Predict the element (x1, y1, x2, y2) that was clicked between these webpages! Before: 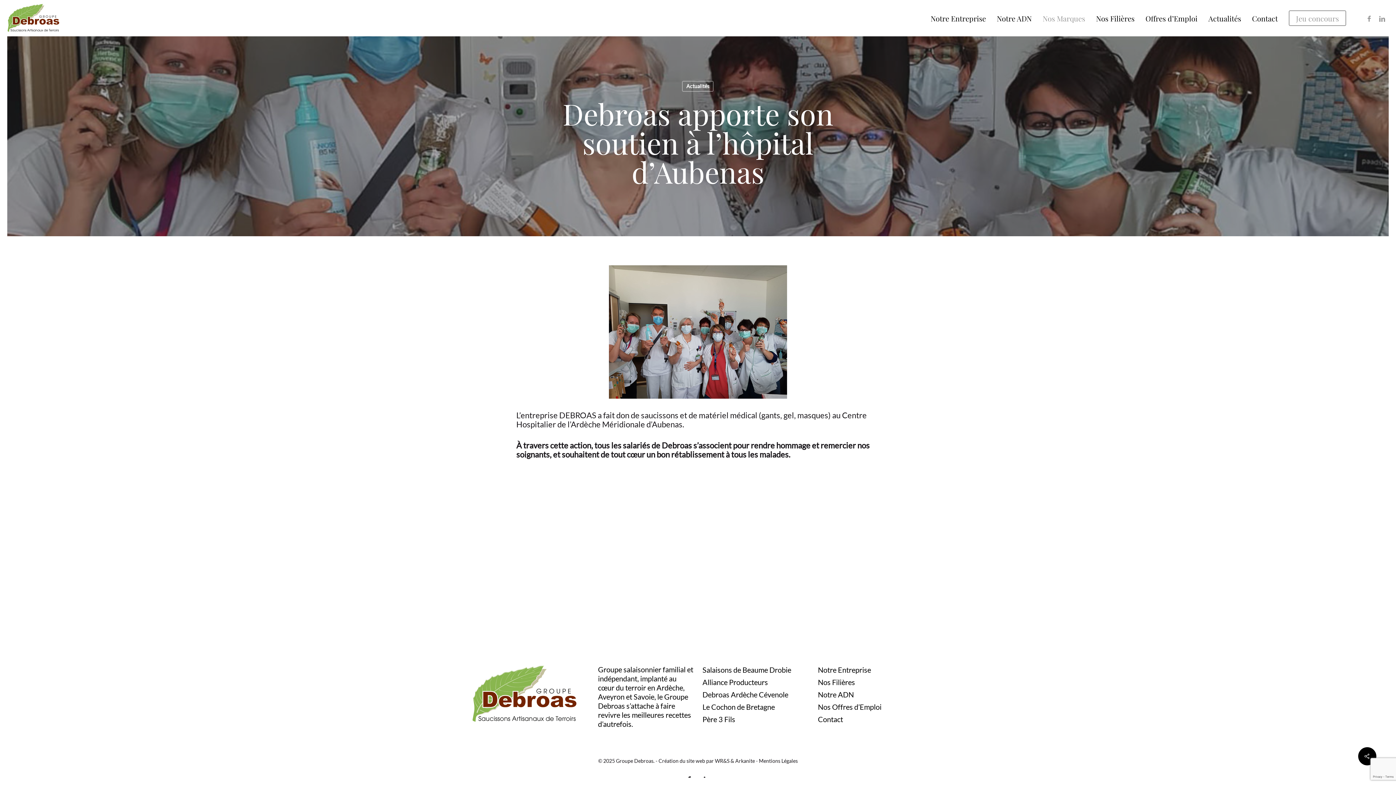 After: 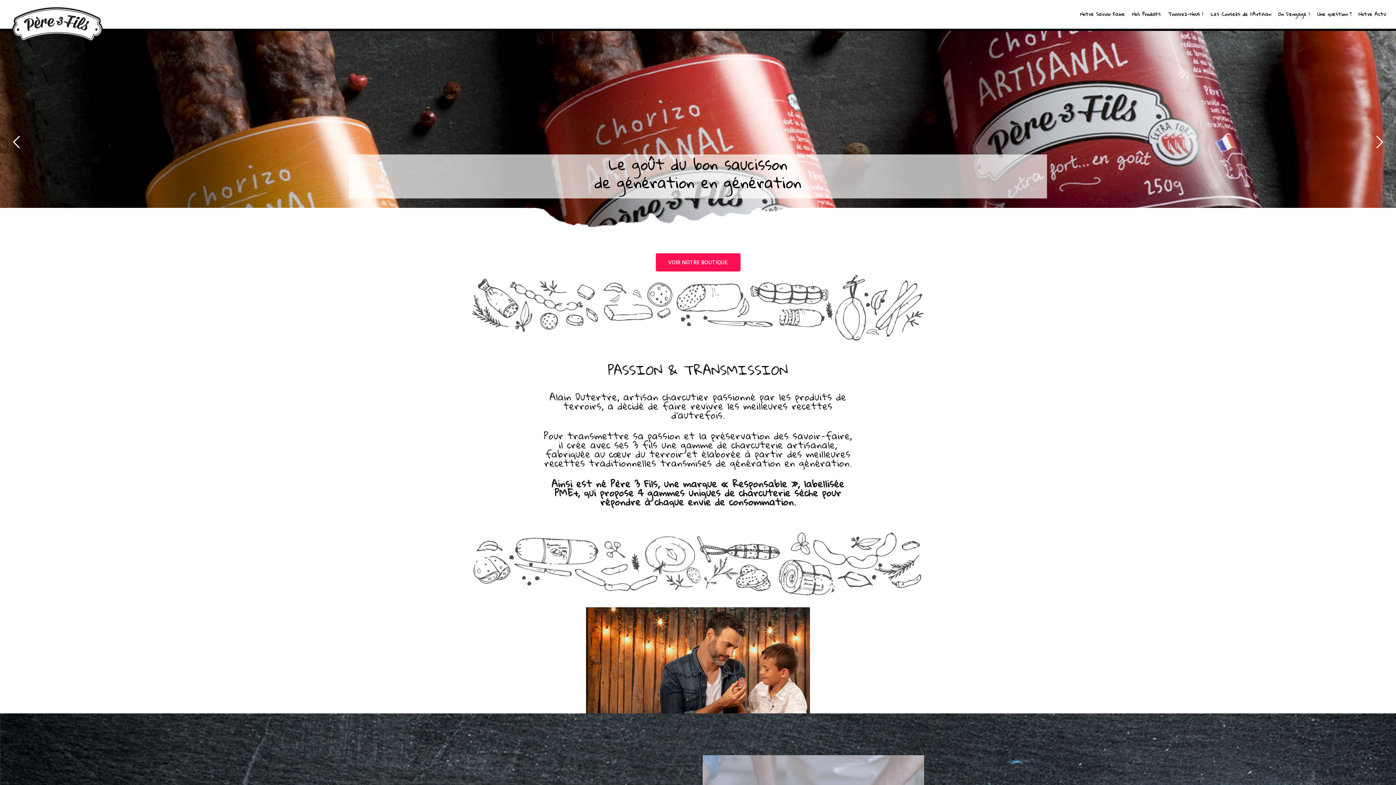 Action: label: Père 3 Fils bbox: (702, 715, 735, 724)